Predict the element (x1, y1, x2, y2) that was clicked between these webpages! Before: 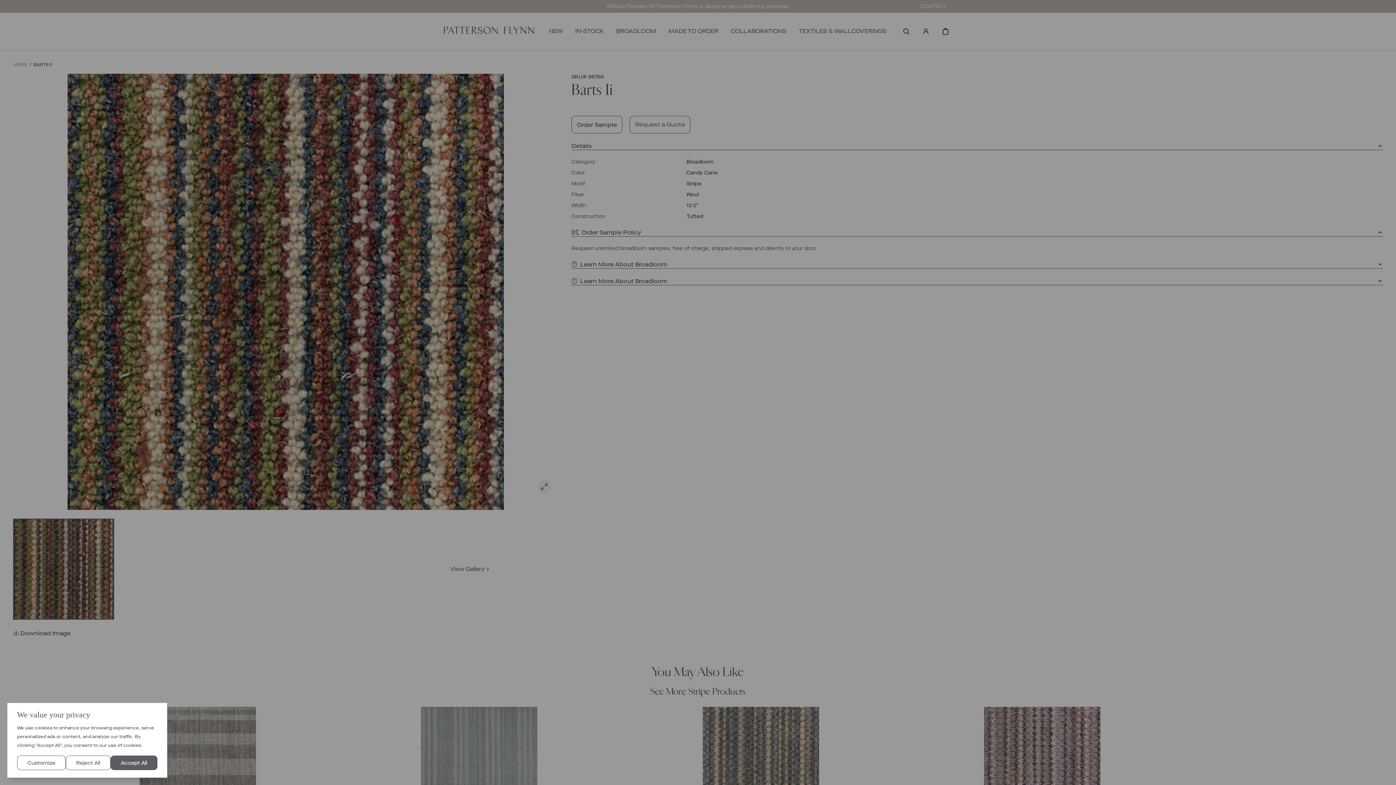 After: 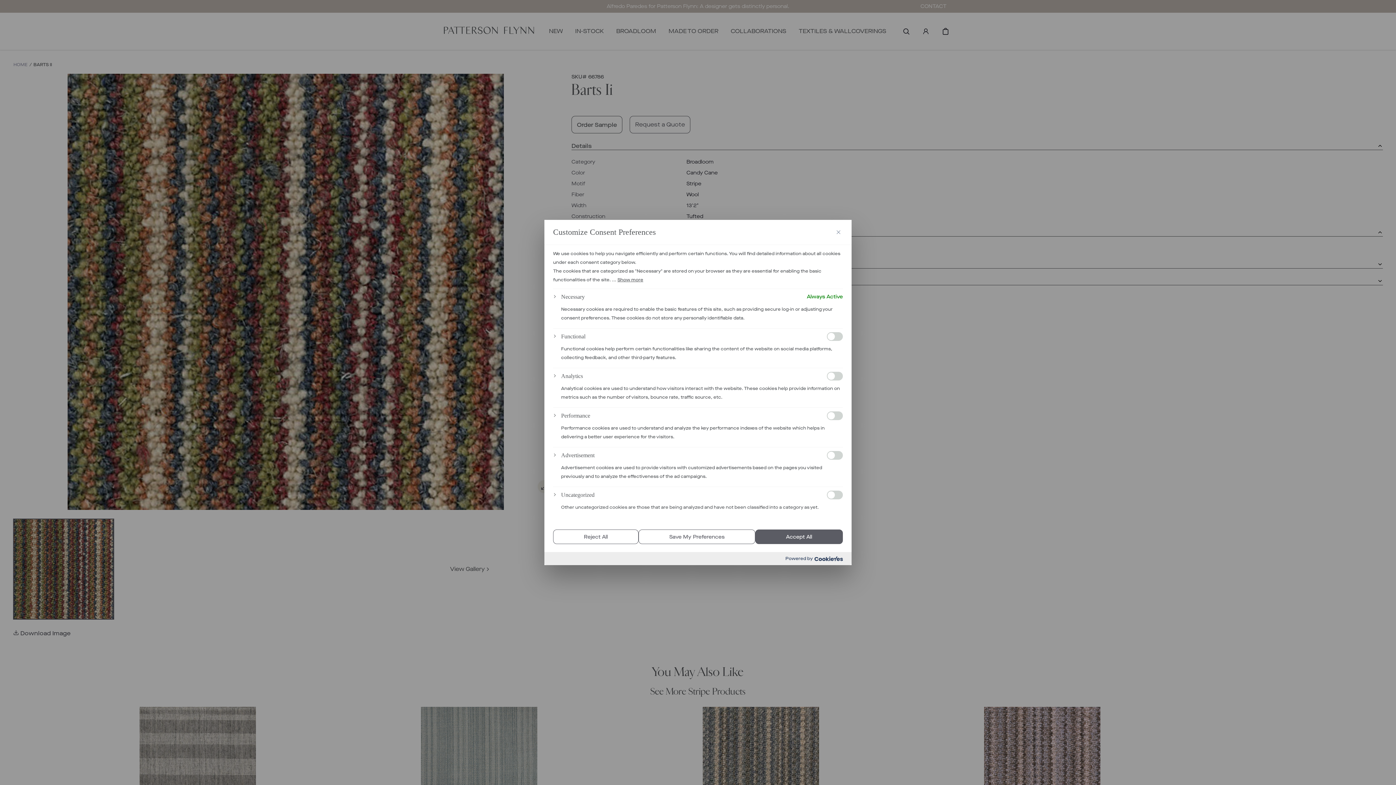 Action: bbox: (17, 756, 65, 770) label: Customize